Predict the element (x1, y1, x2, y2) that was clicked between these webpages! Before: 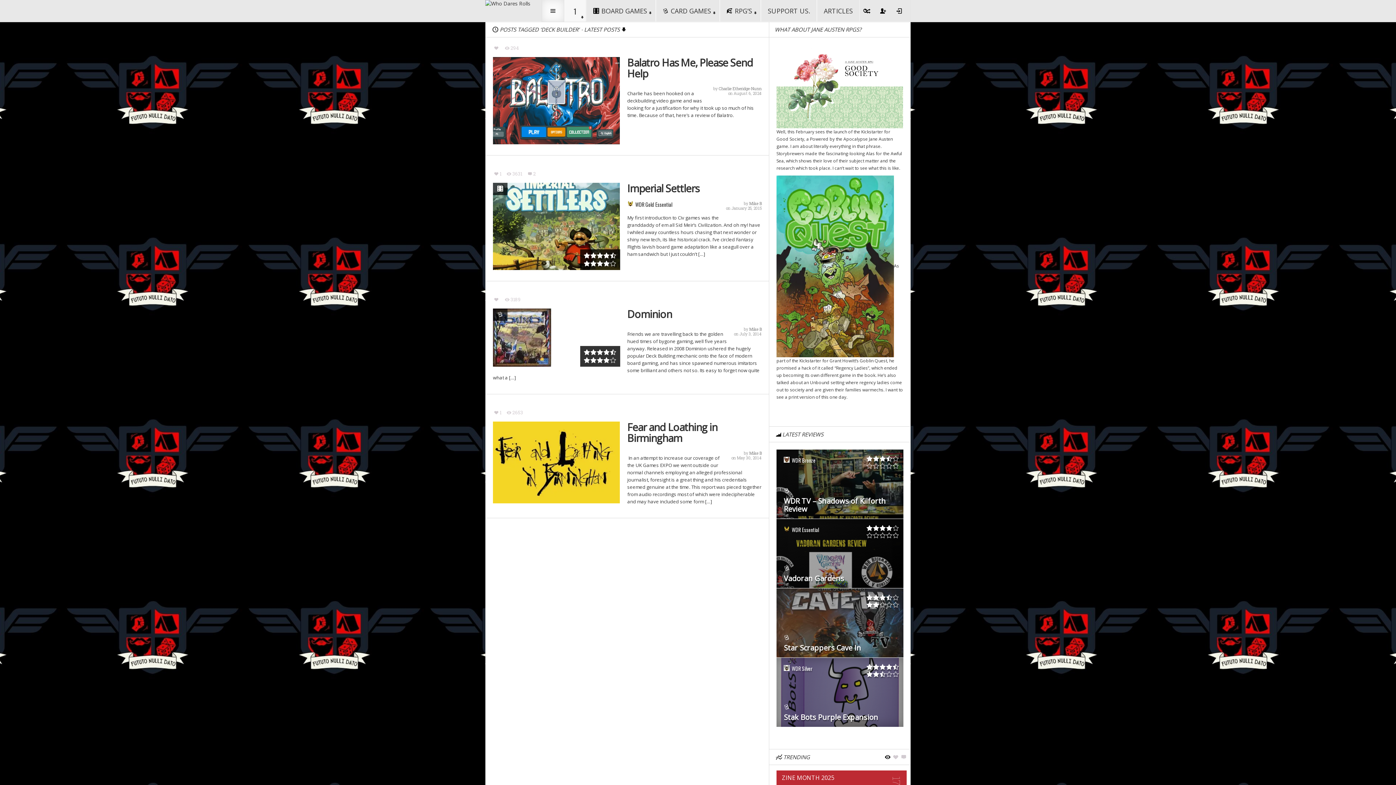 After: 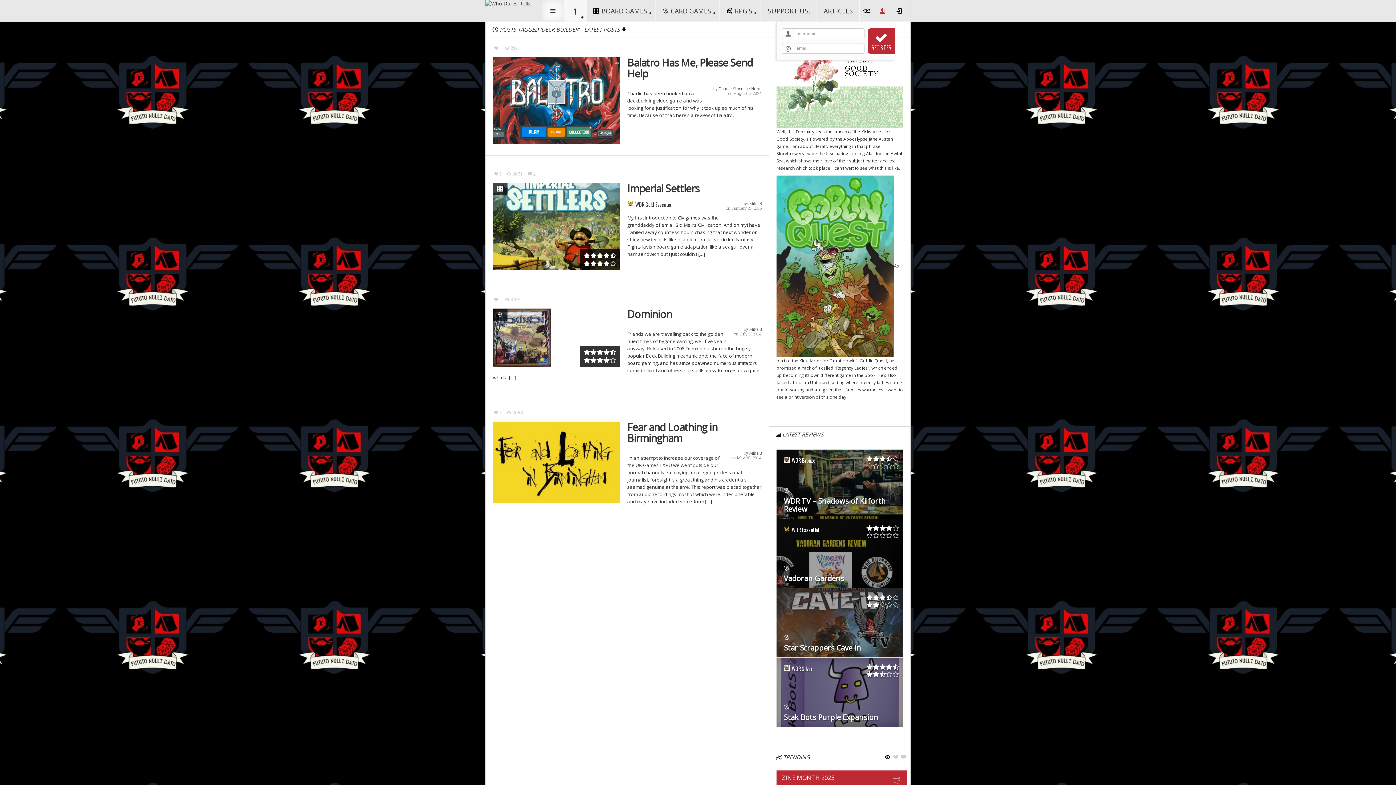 Action: bbox: (875, 0, 891, 21)